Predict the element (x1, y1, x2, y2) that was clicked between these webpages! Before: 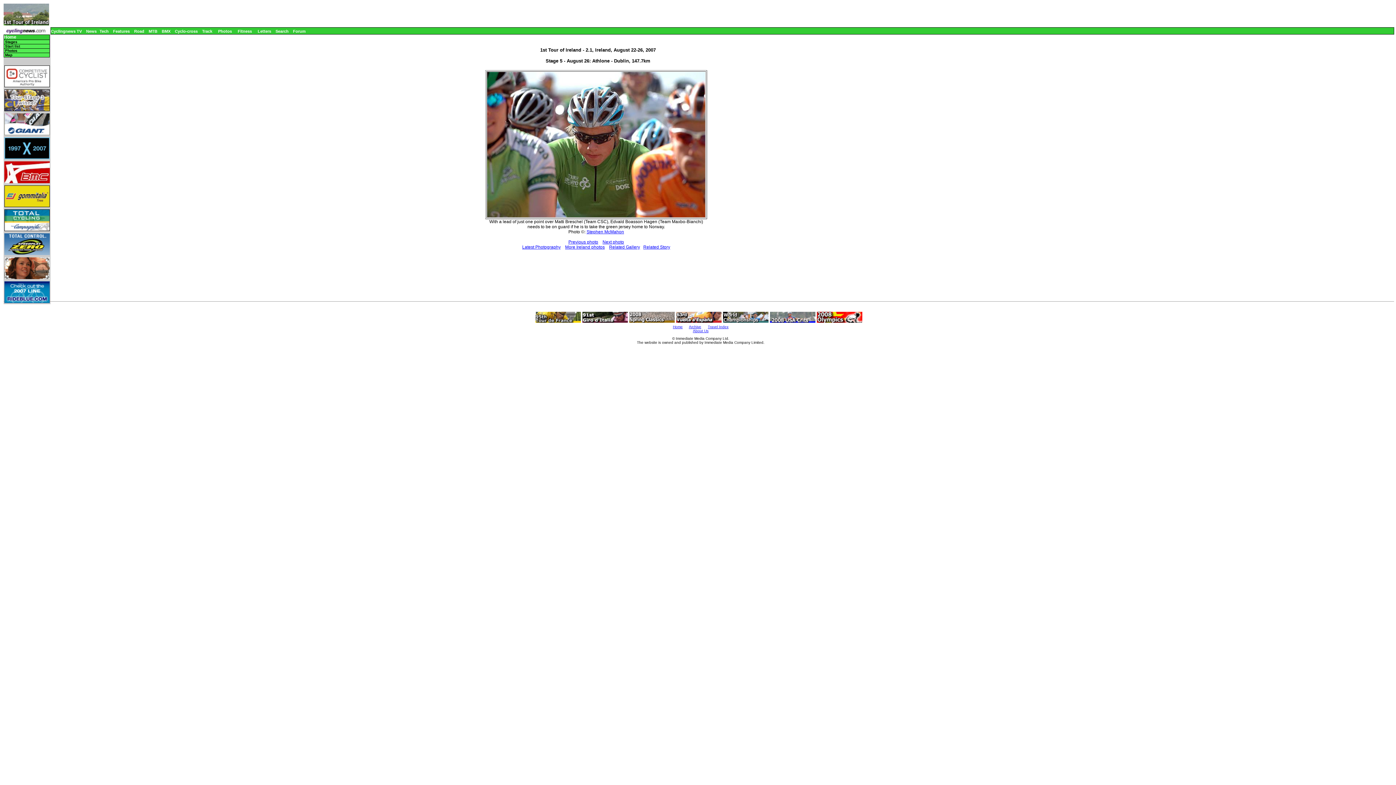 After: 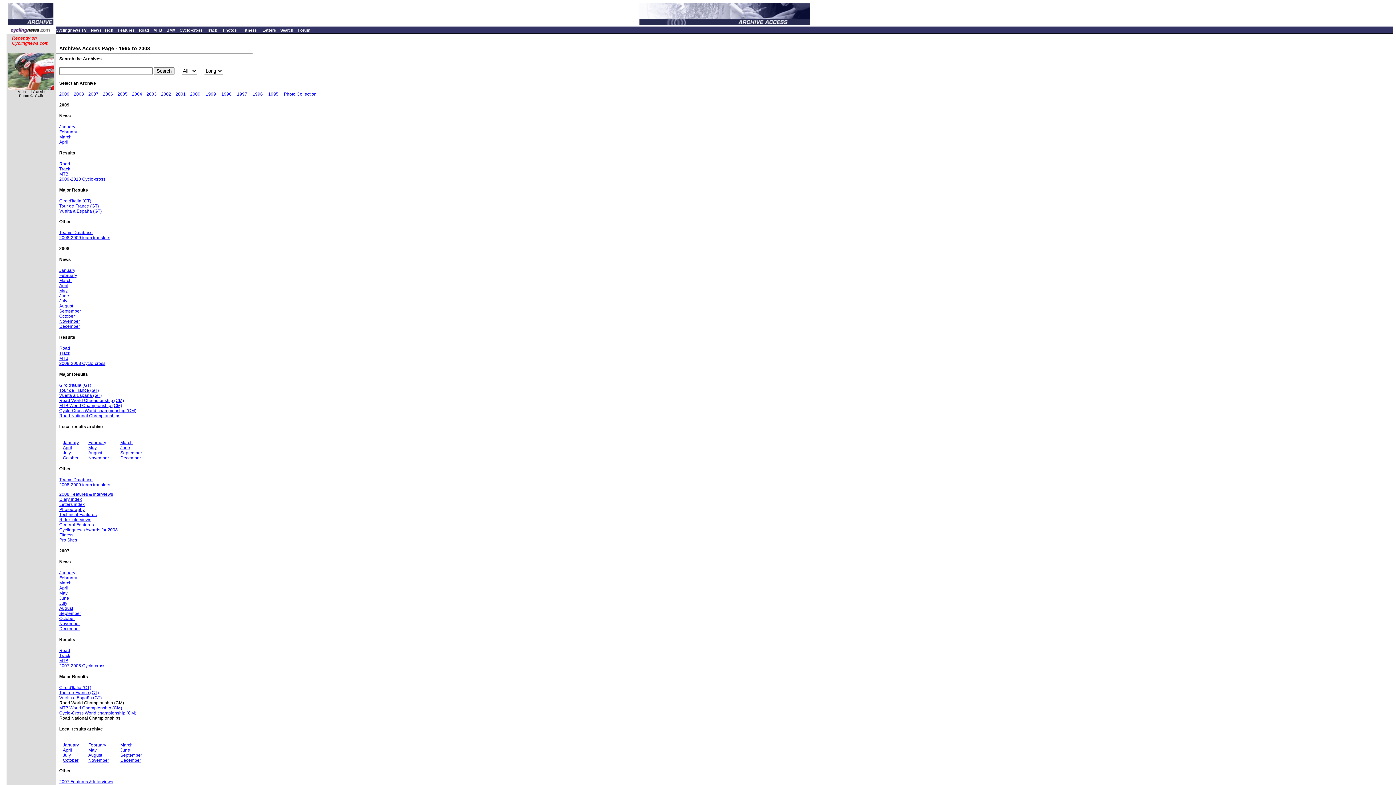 Action: bbox: (689, 325, 701, 329) label: Archive